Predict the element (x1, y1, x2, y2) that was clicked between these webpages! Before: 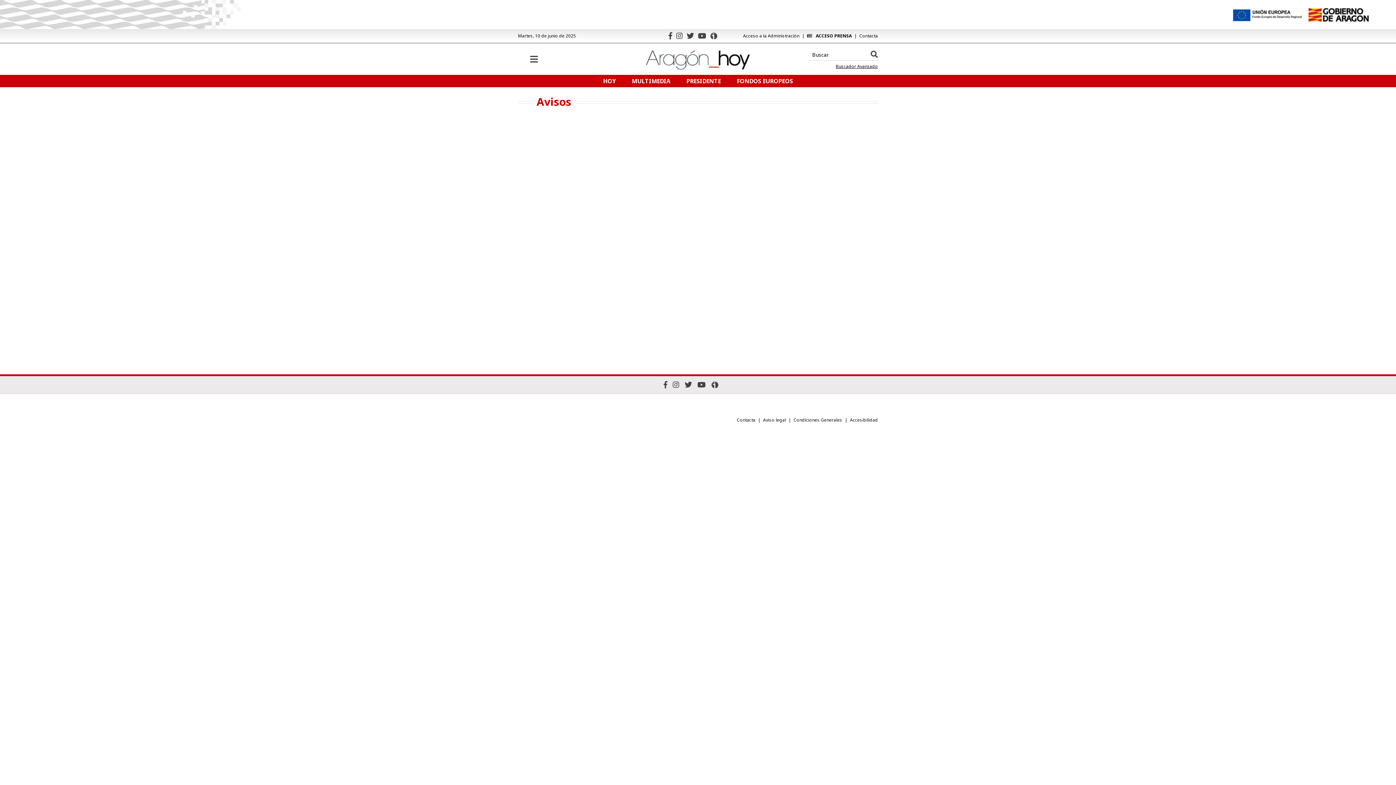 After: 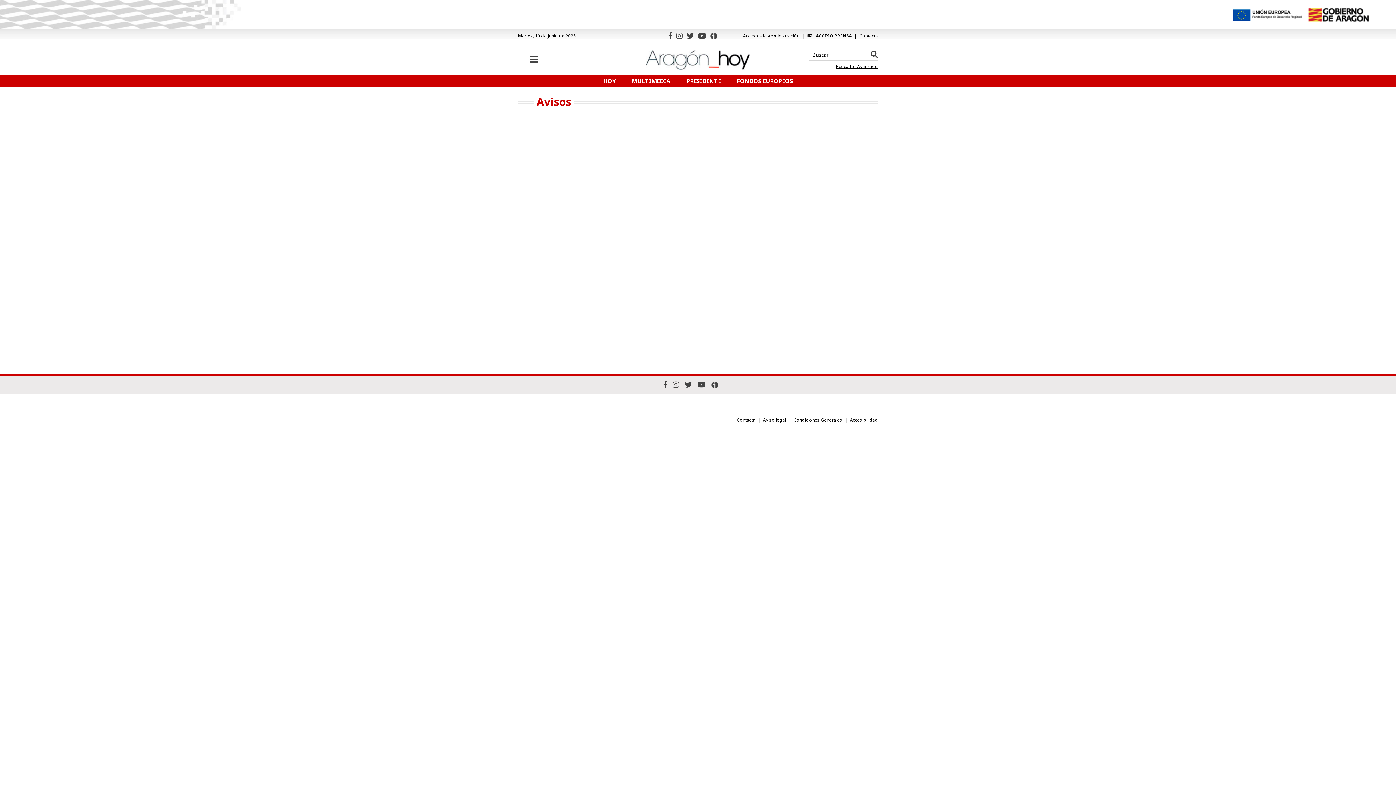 Action: bbox: (686, 30, 694, 40)